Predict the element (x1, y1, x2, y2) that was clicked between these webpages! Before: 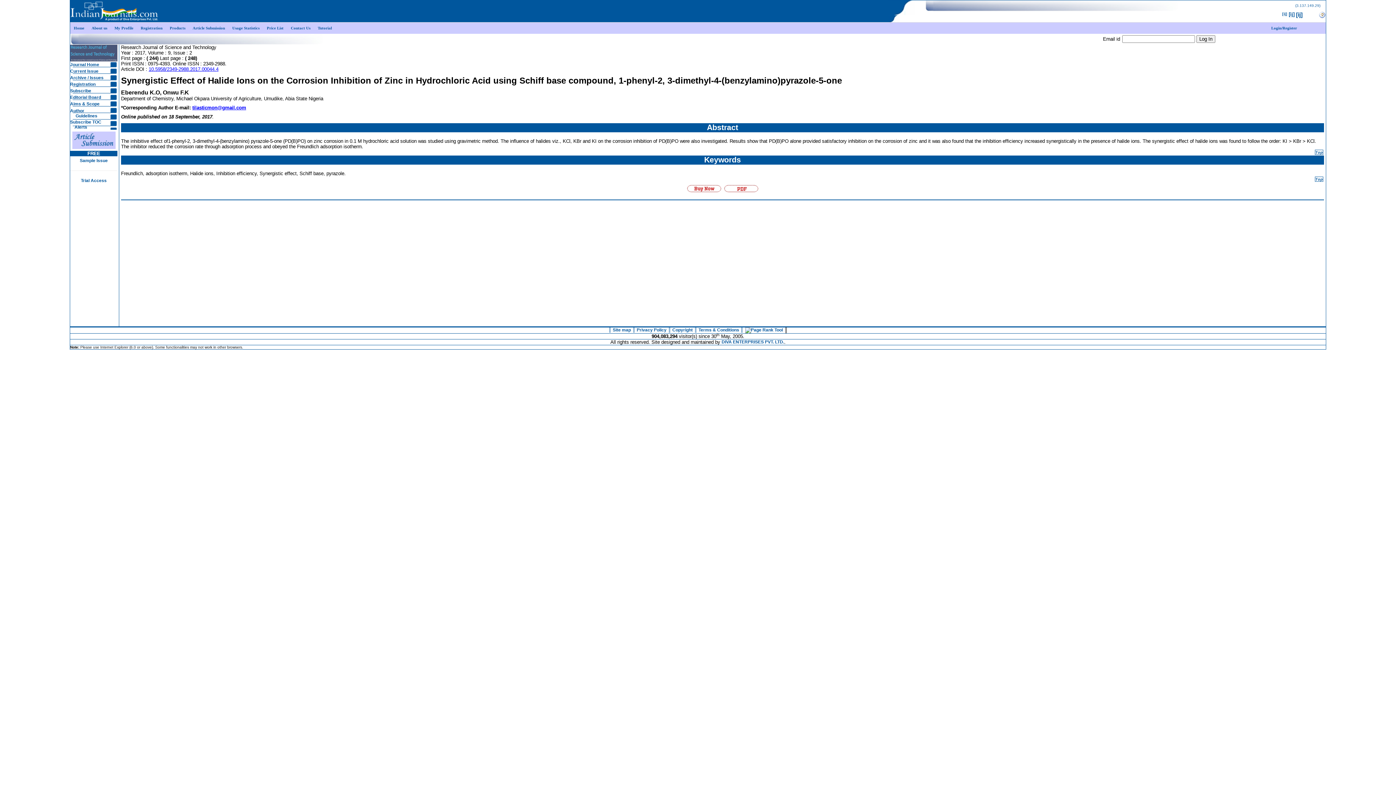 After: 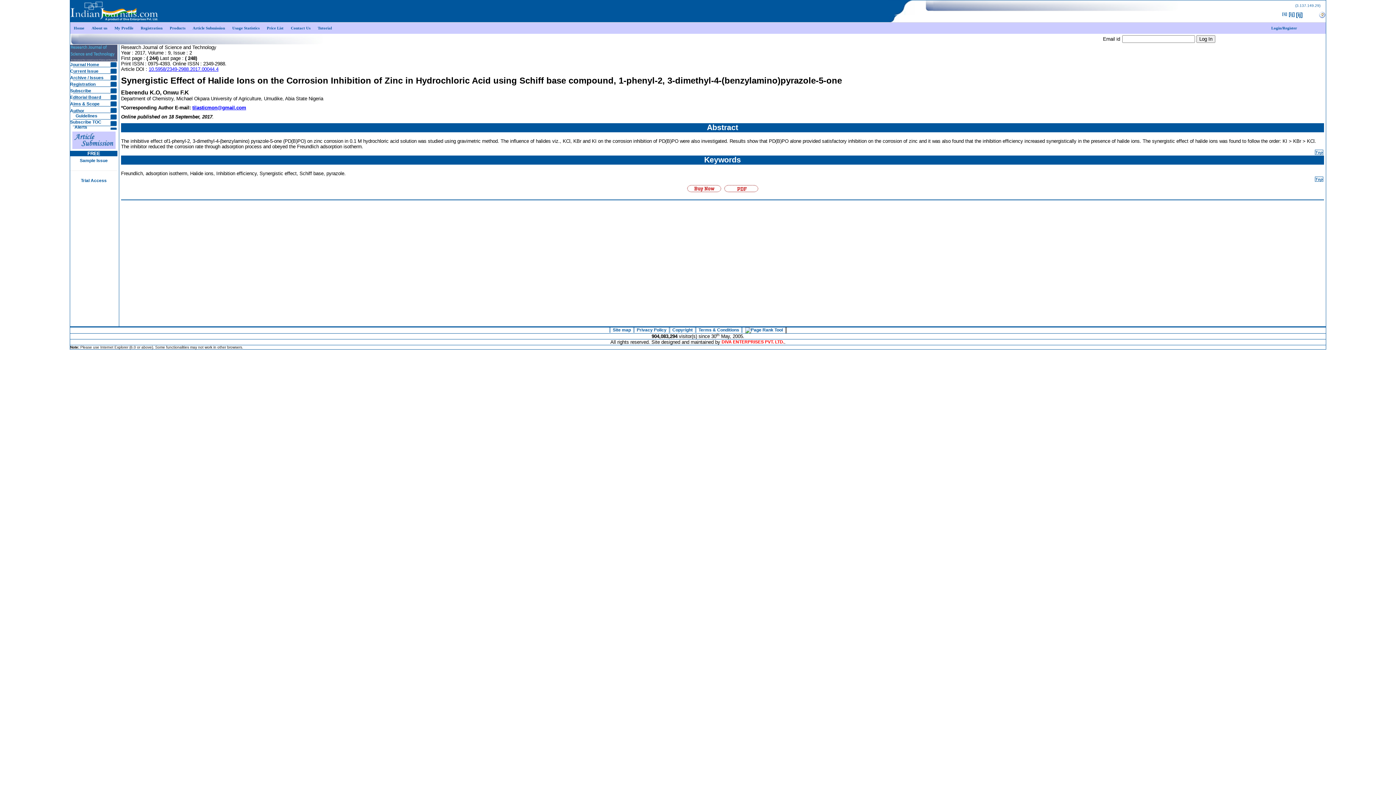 Action: bbox: (721, 339, 784, 344) label: DIVA ENTERPRISES PVT. LTD.